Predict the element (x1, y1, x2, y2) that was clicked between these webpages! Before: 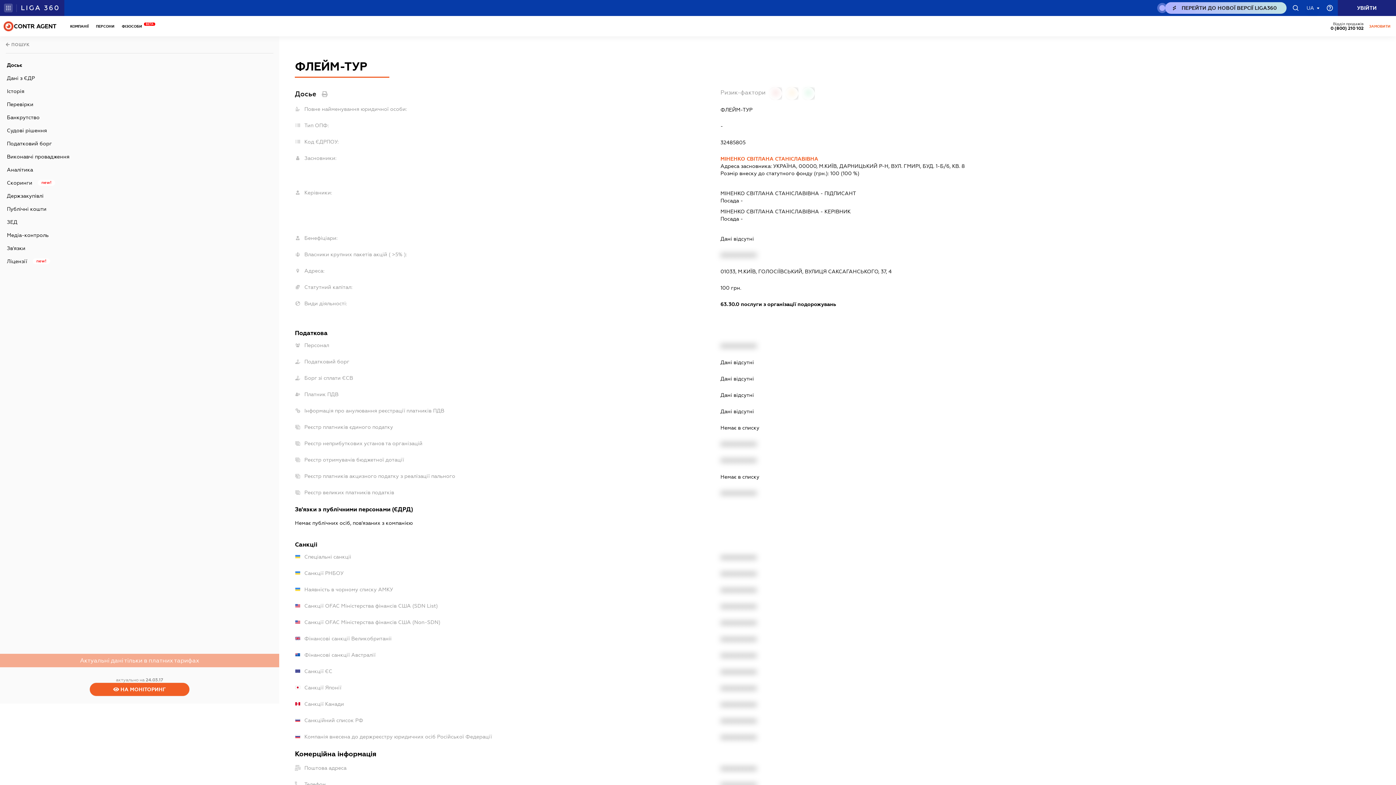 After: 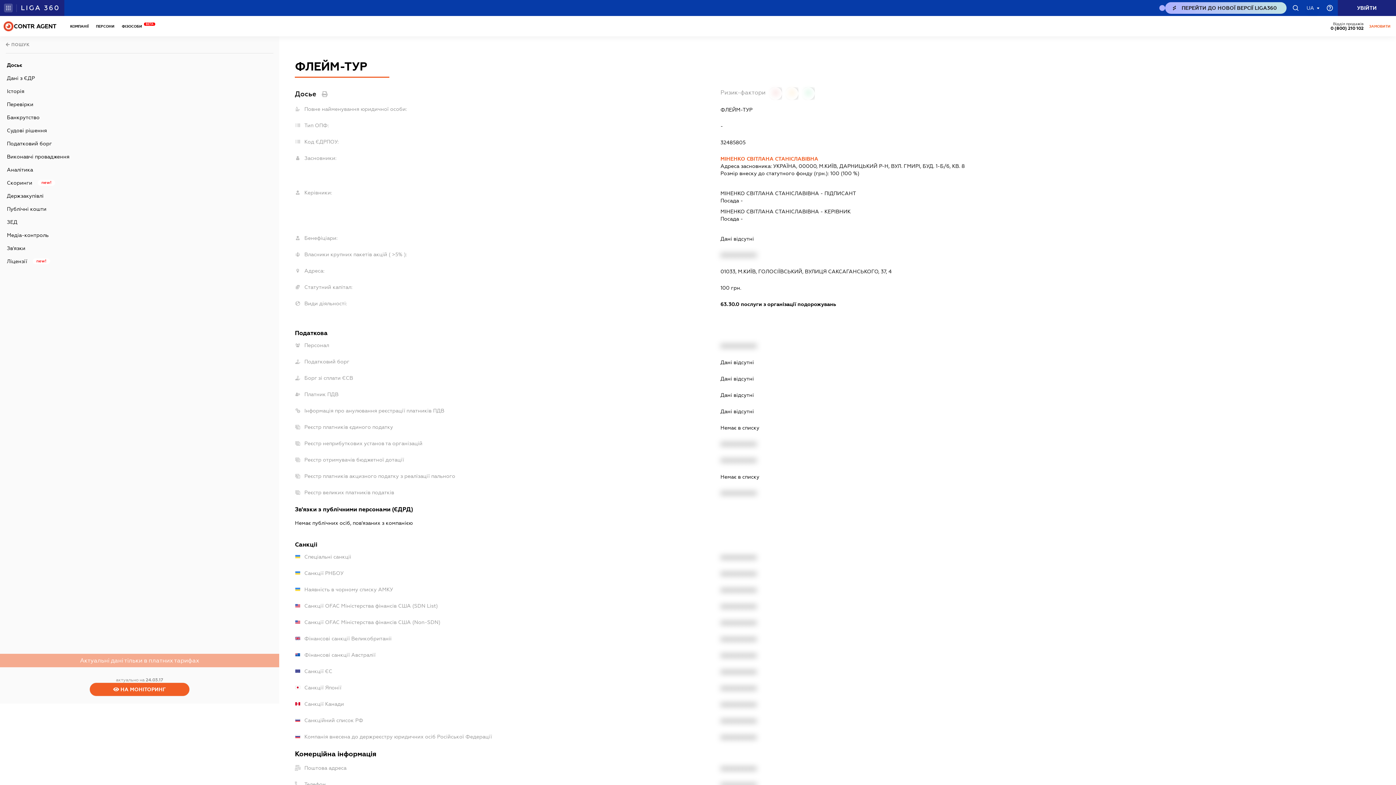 Action: bbox: (0, 660, 279, 667)